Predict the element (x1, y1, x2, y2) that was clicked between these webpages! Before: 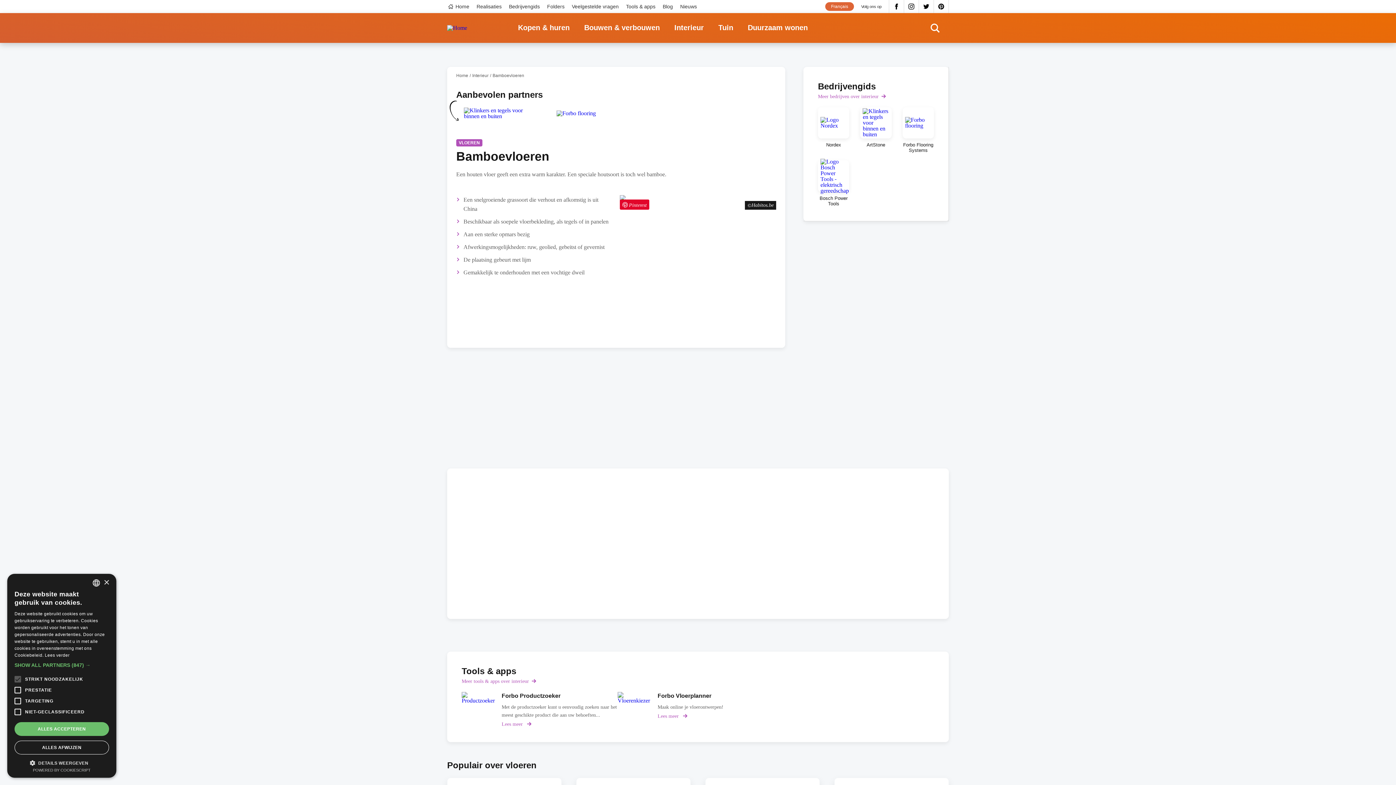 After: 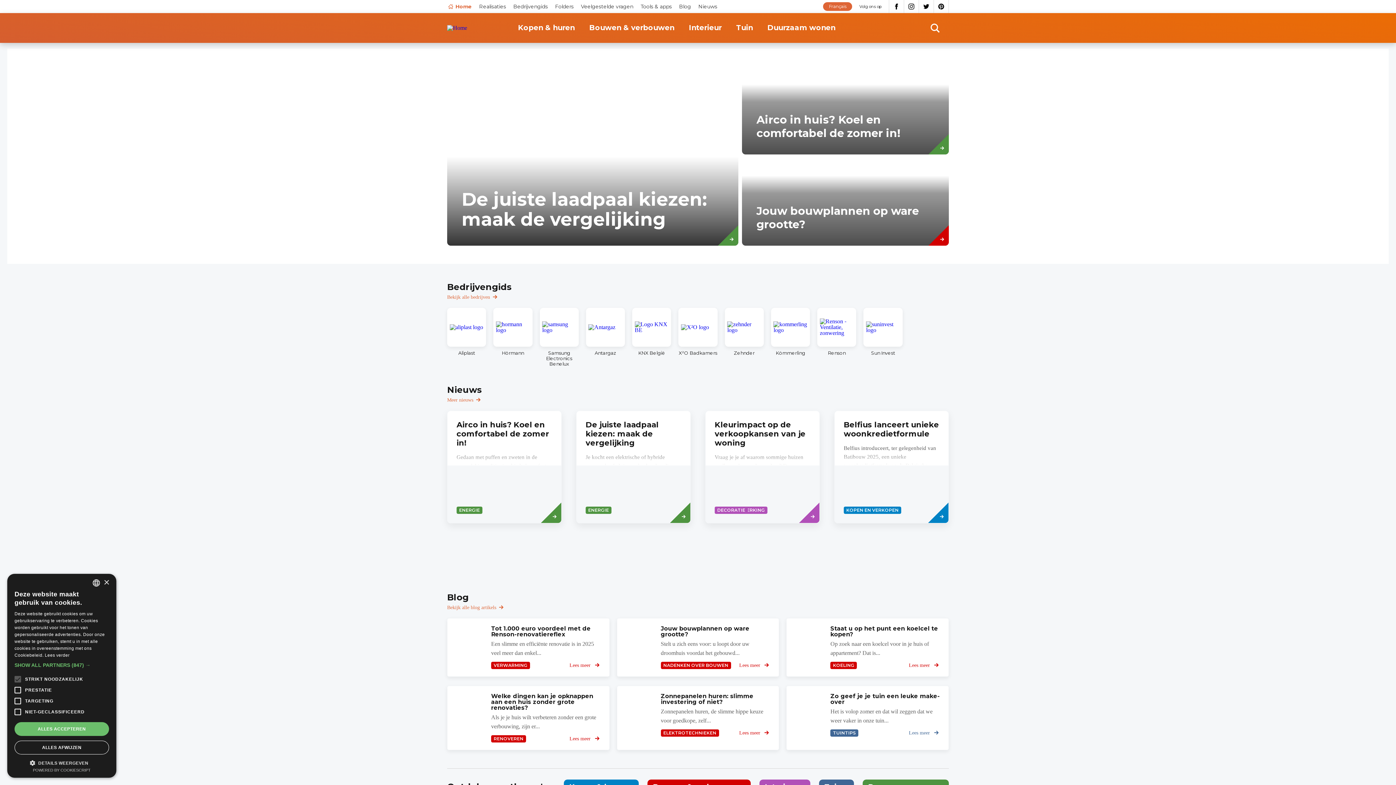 Action: bbox: (456, 73, 468, 78) label: Home